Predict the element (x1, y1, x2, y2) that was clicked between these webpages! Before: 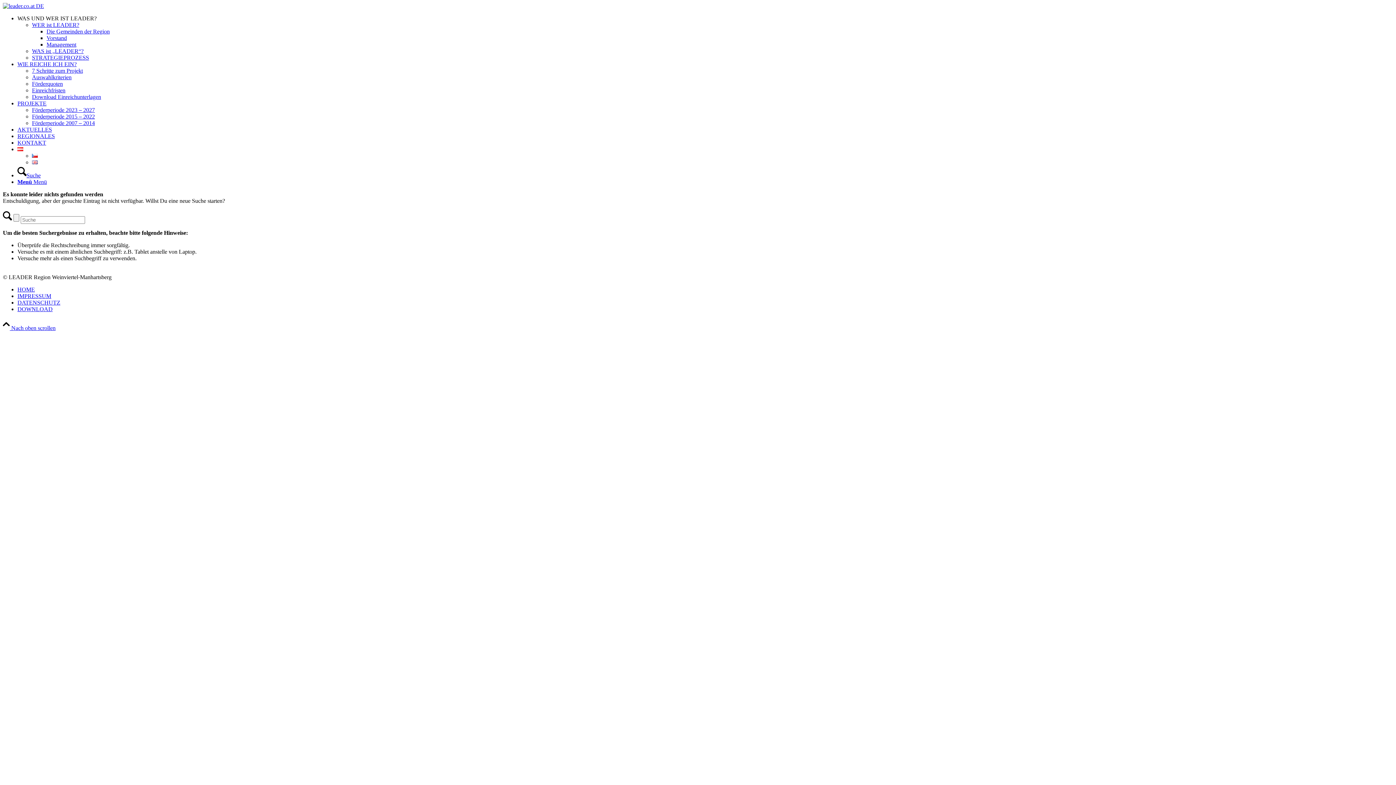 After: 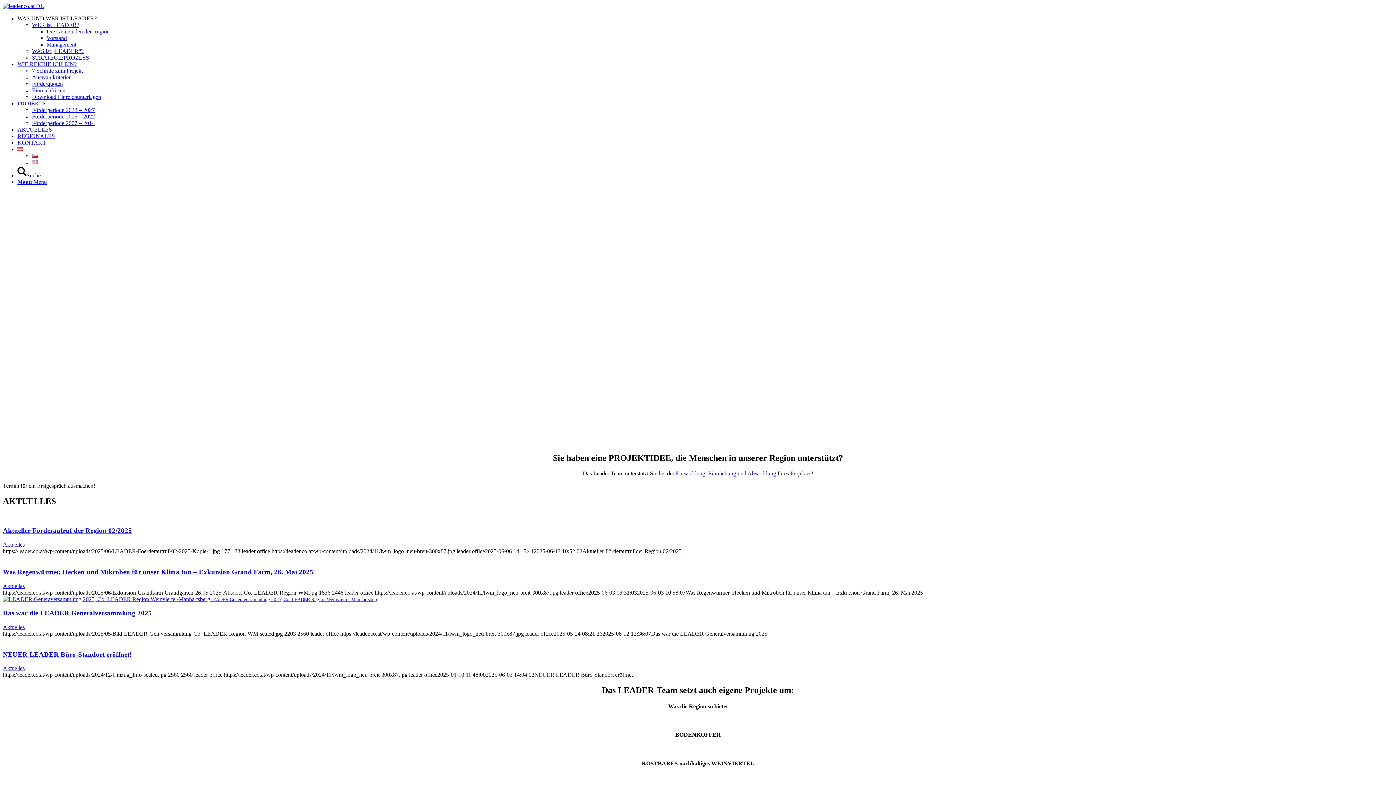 Action: label: leader.co.at DE bbox: (2, 2, 44, 9)